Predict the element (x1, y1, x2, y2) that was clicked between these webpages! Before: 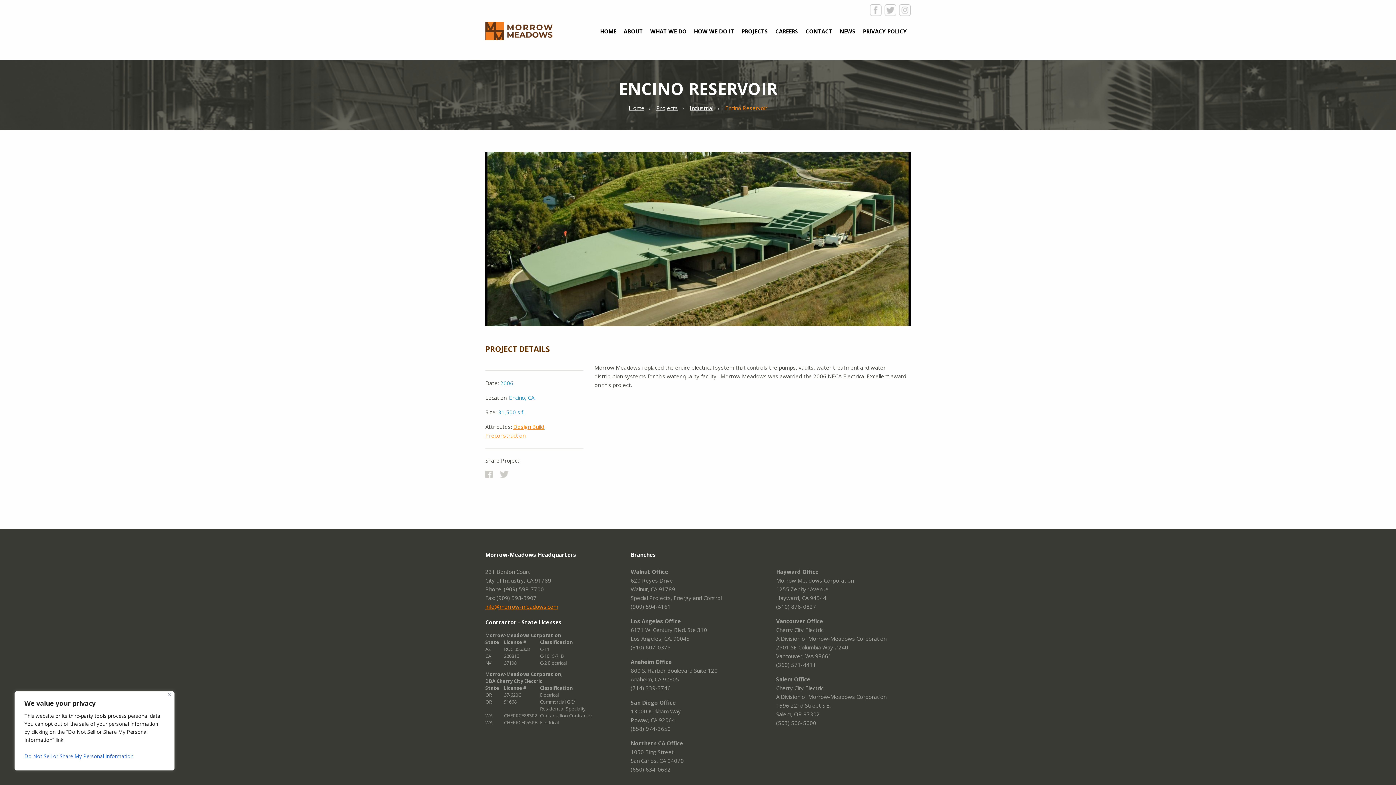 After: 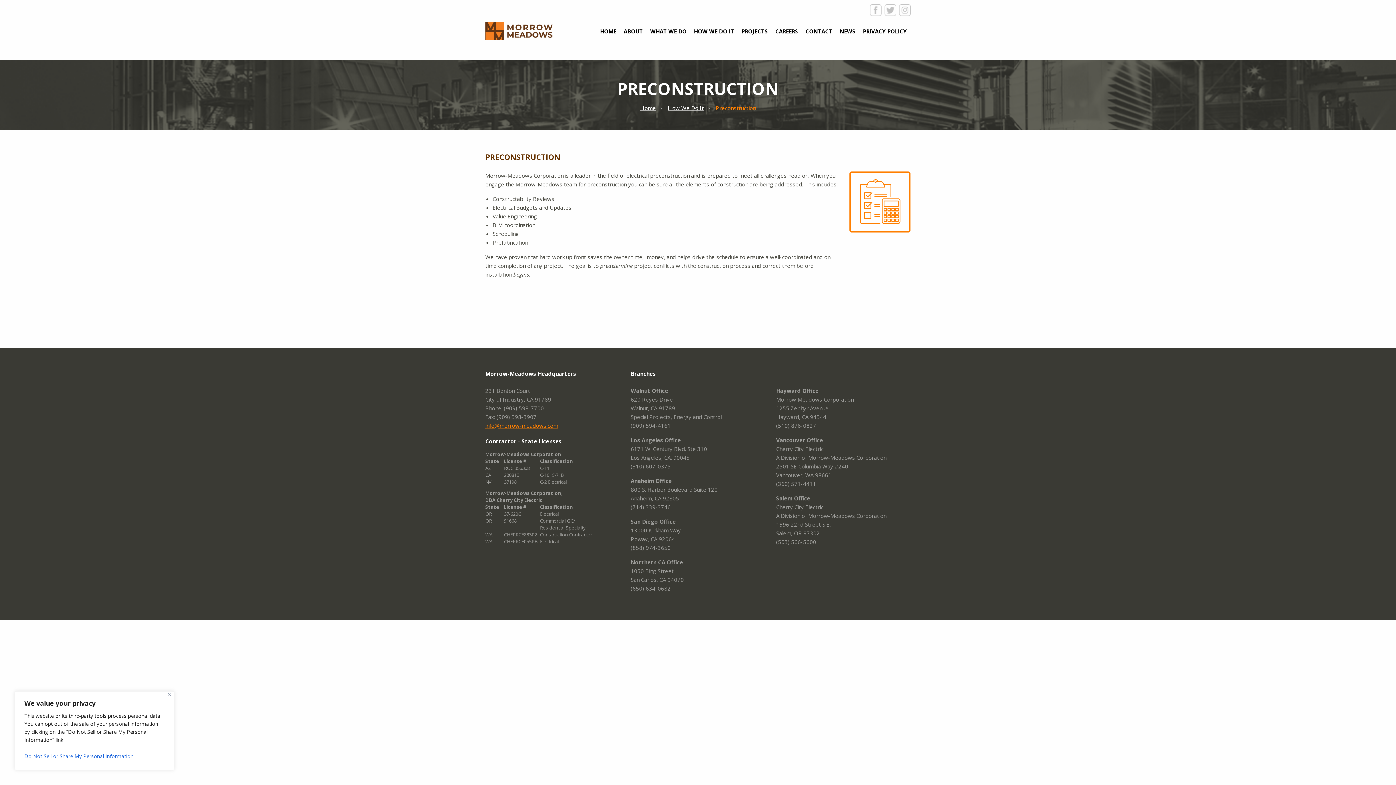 Action: label: Preconstruction bbox: (485, 432, 525, 439)